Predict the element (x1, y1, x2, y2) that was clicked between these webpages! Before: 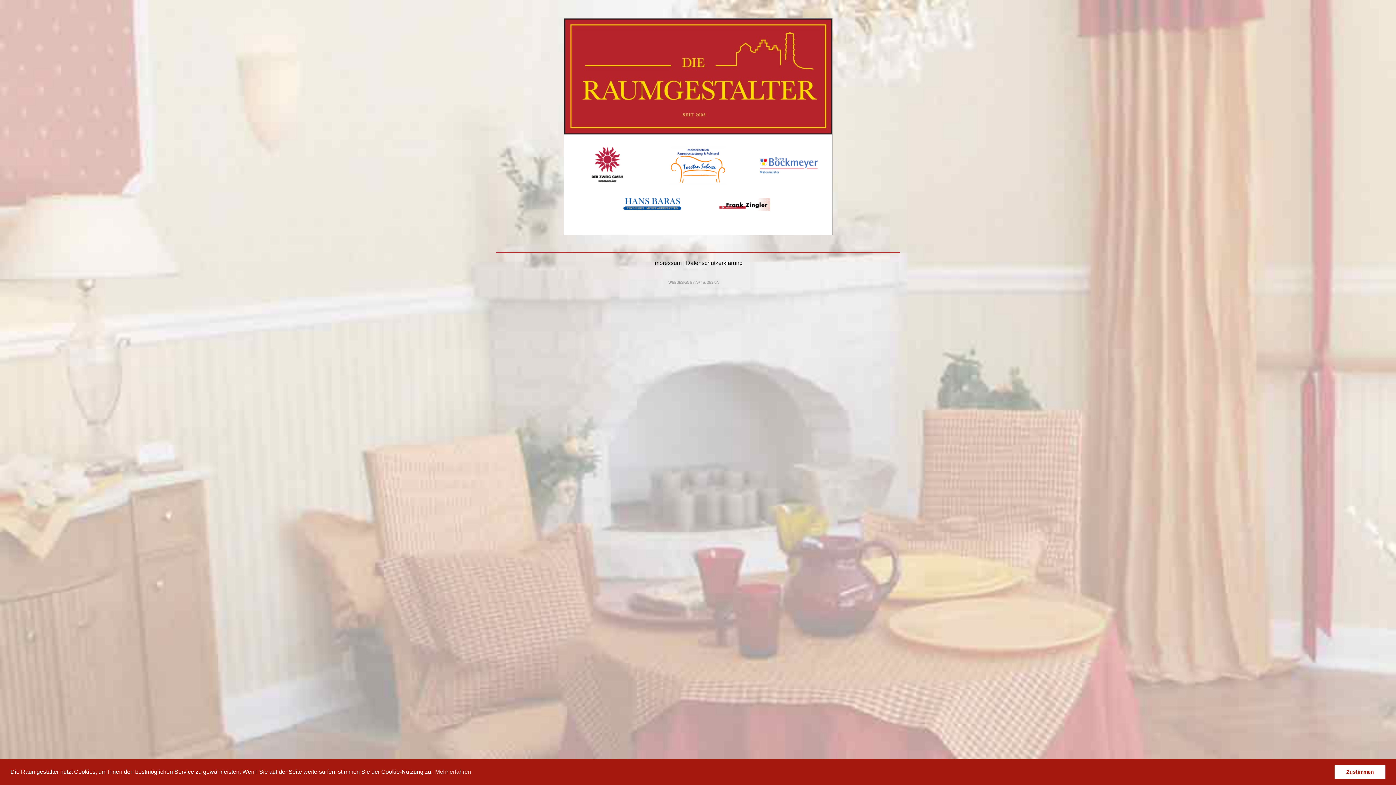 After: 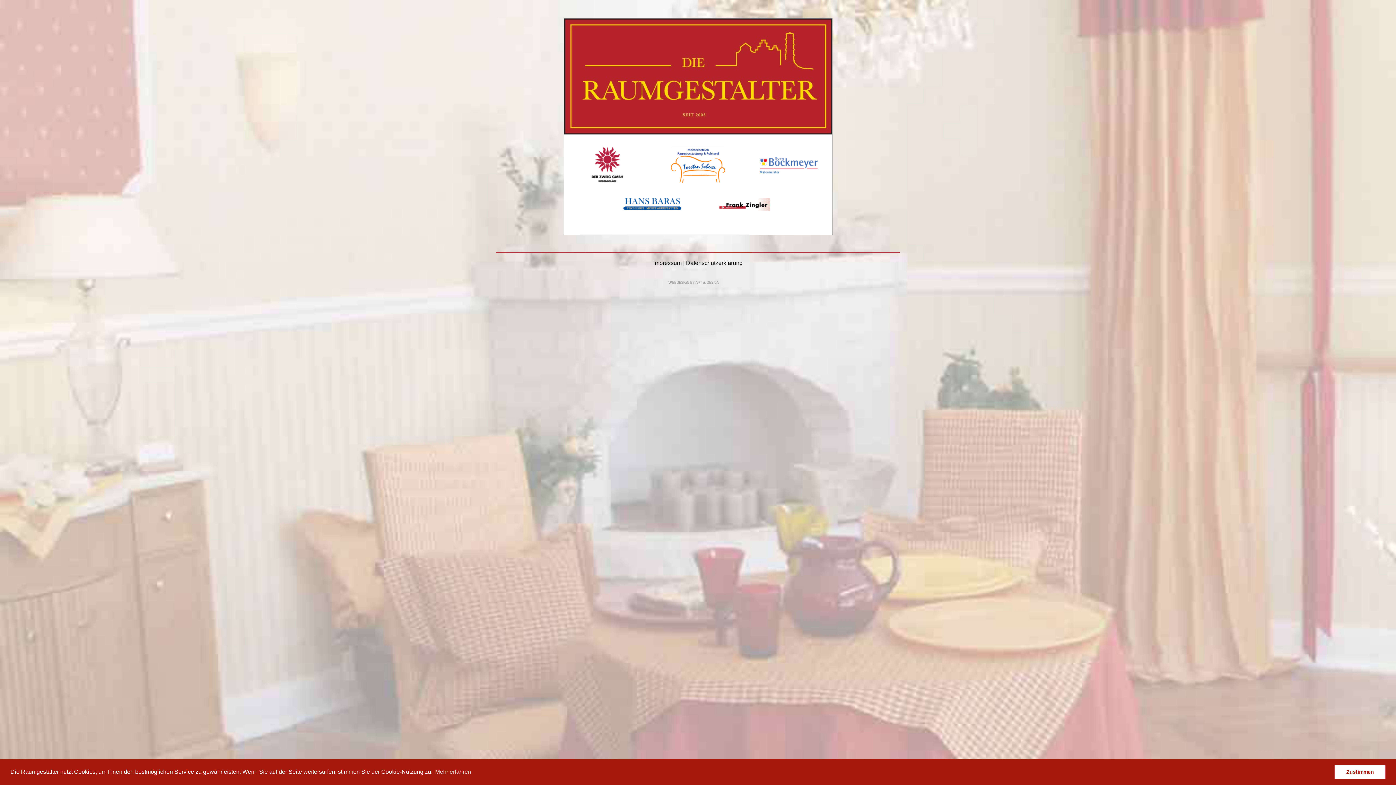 Action: bbox: (578, 160, 636, 168)